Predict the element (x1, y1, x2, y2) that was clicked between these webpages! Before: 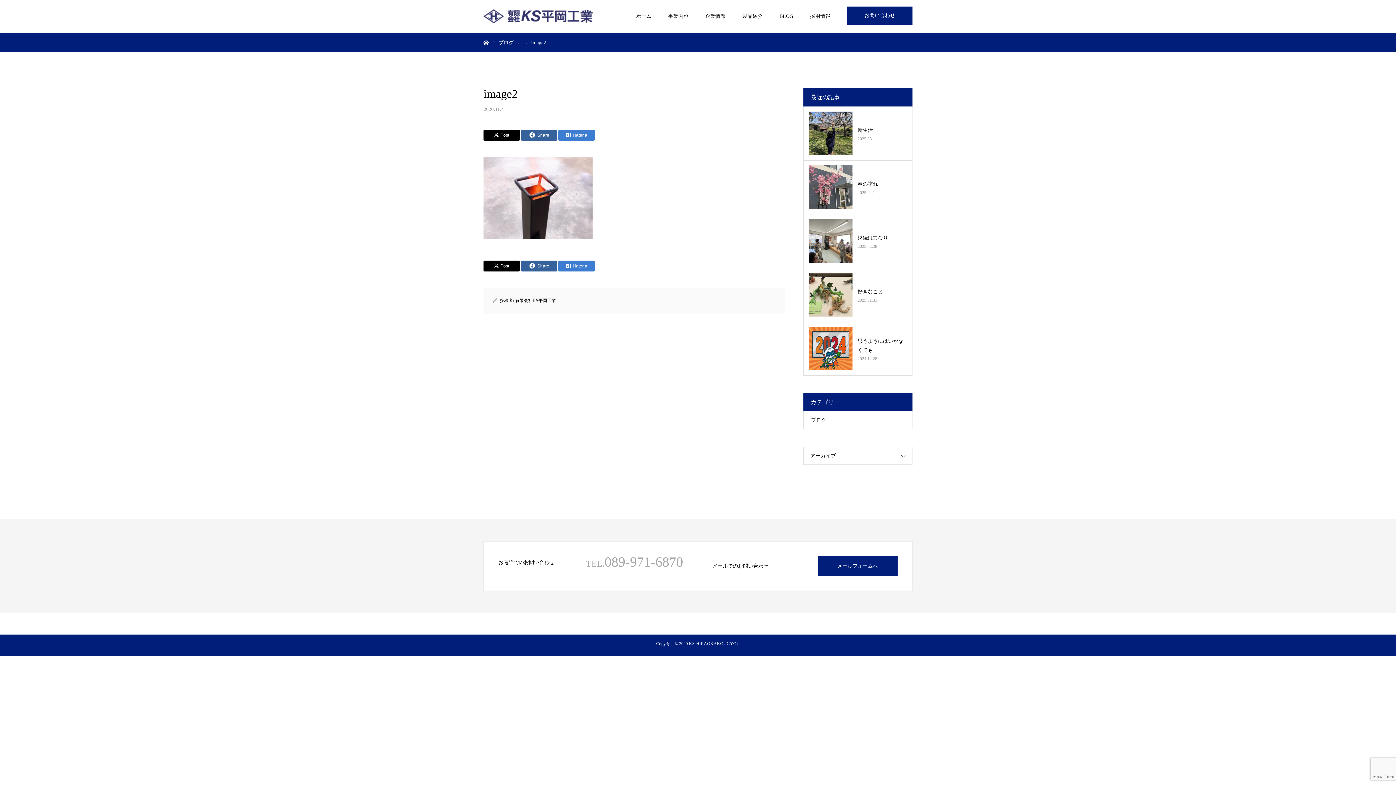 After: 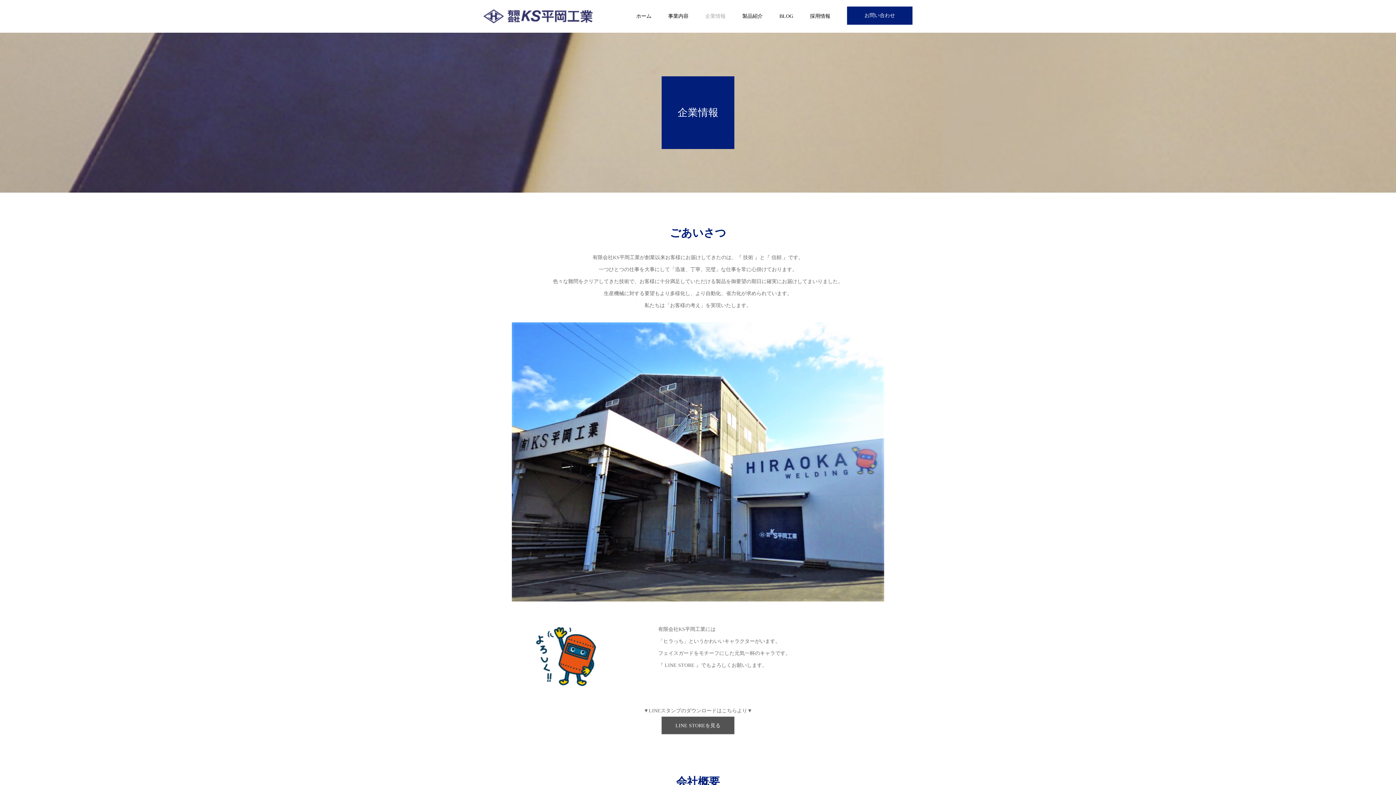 Action: label: 企業情報 bbox: (705, 0, 725, 32)